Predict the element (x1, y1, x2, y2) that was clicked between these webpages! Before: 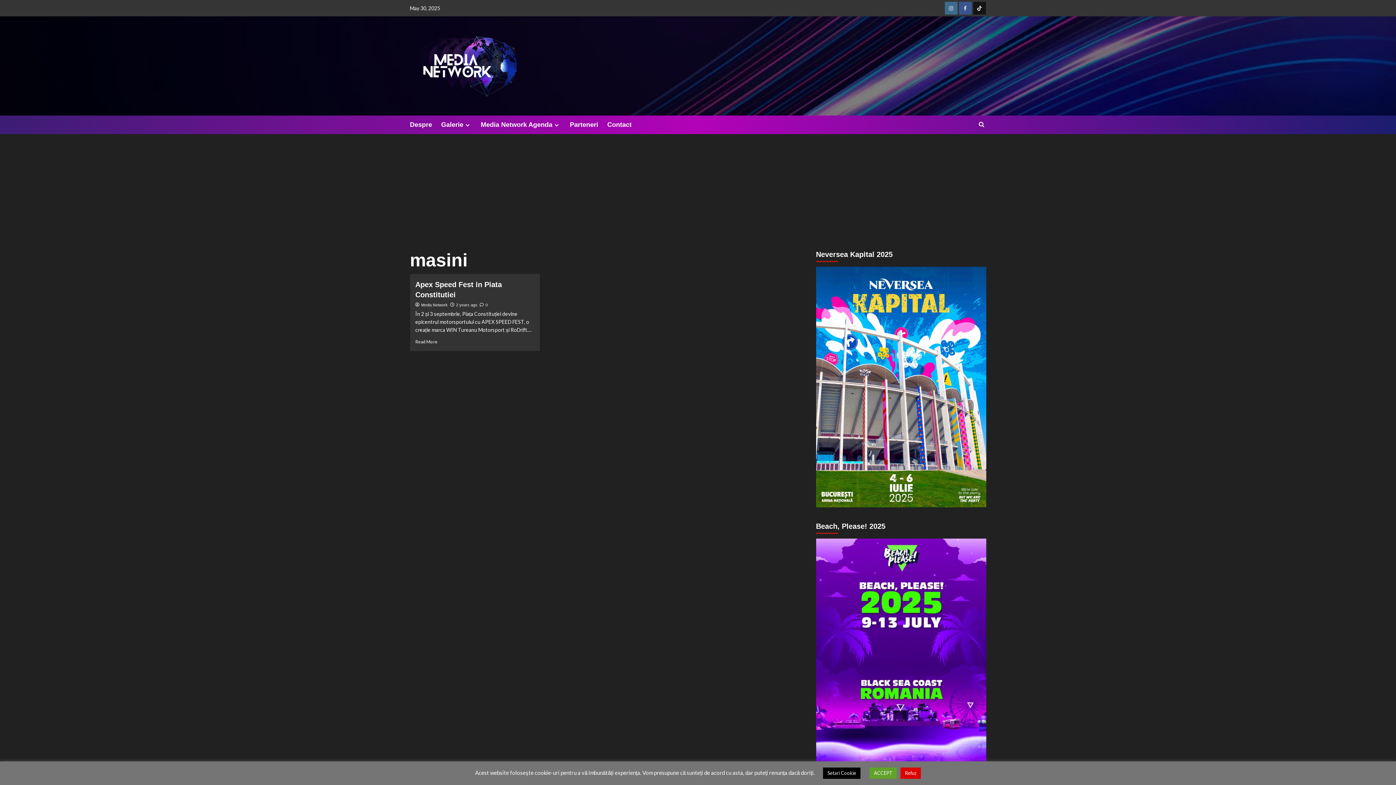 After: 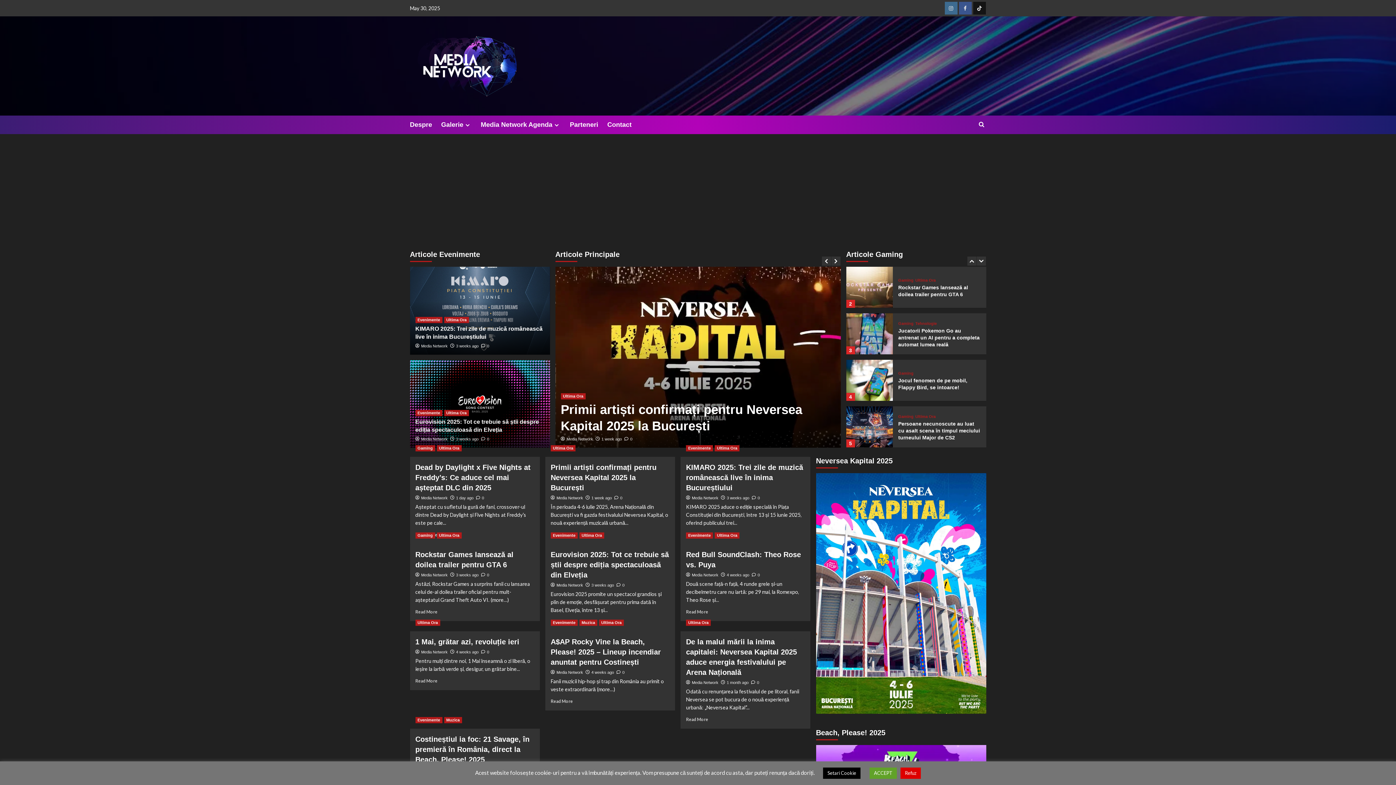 Action: bbox: (410, 32, 519, 99)